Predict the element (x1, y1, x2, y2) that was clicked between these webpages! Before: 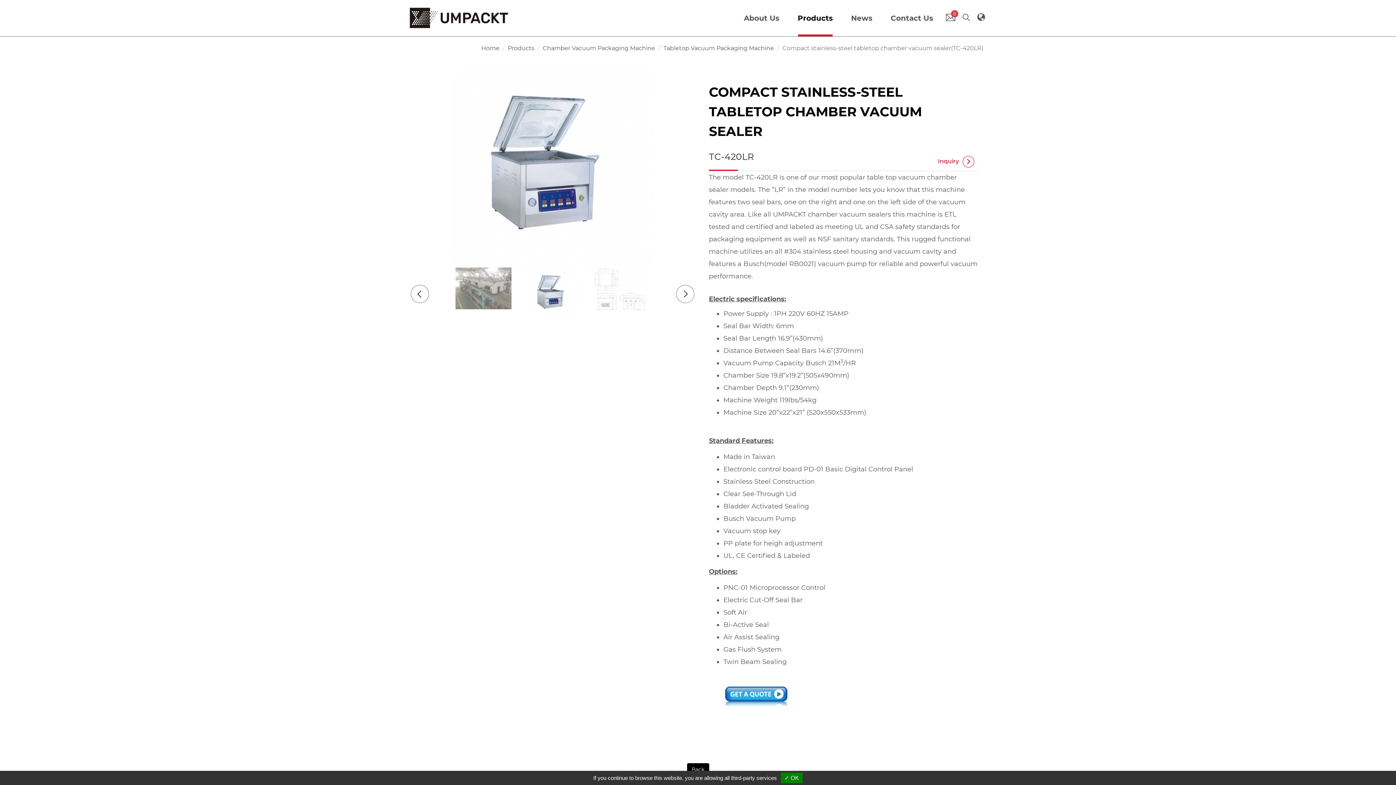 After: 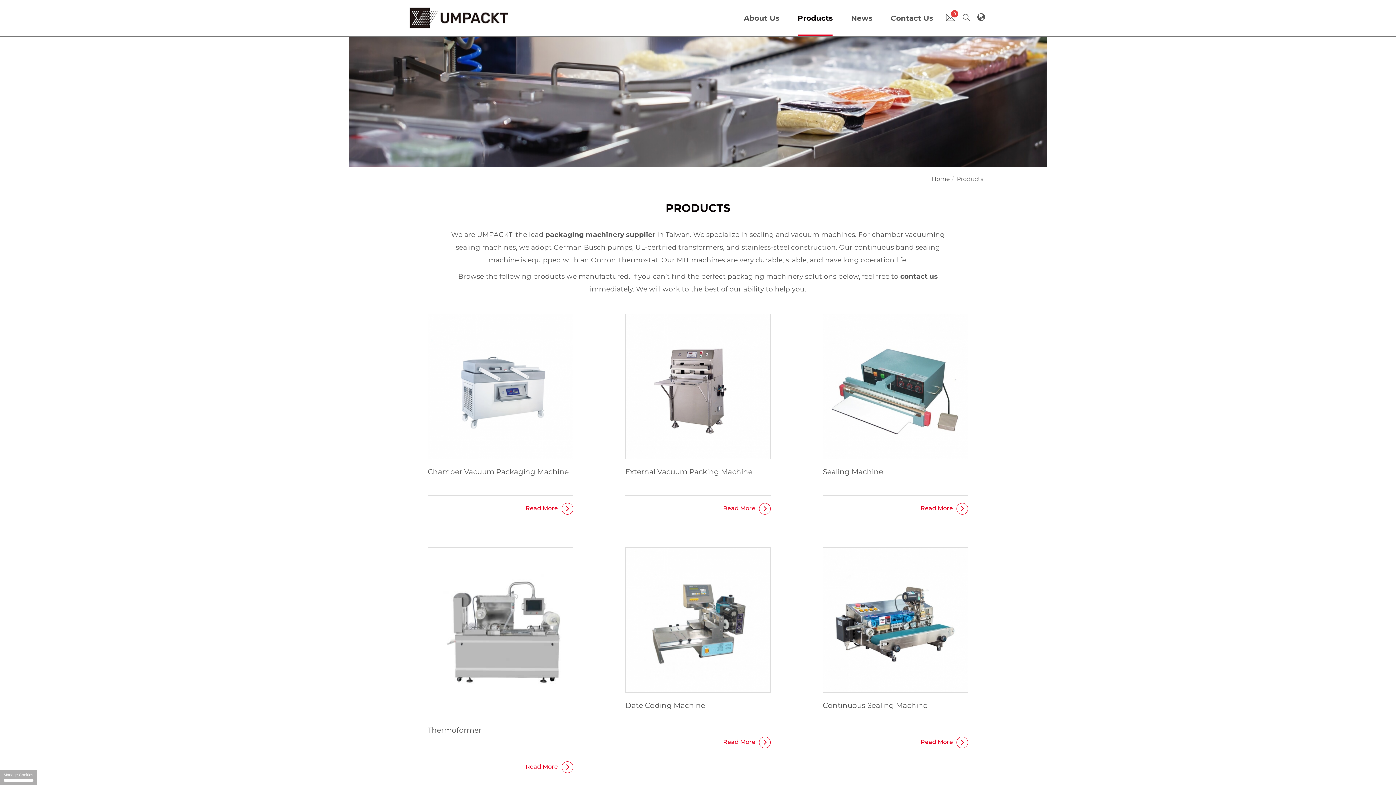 Action: bbox: (508, 44, 534, 51) label: Products